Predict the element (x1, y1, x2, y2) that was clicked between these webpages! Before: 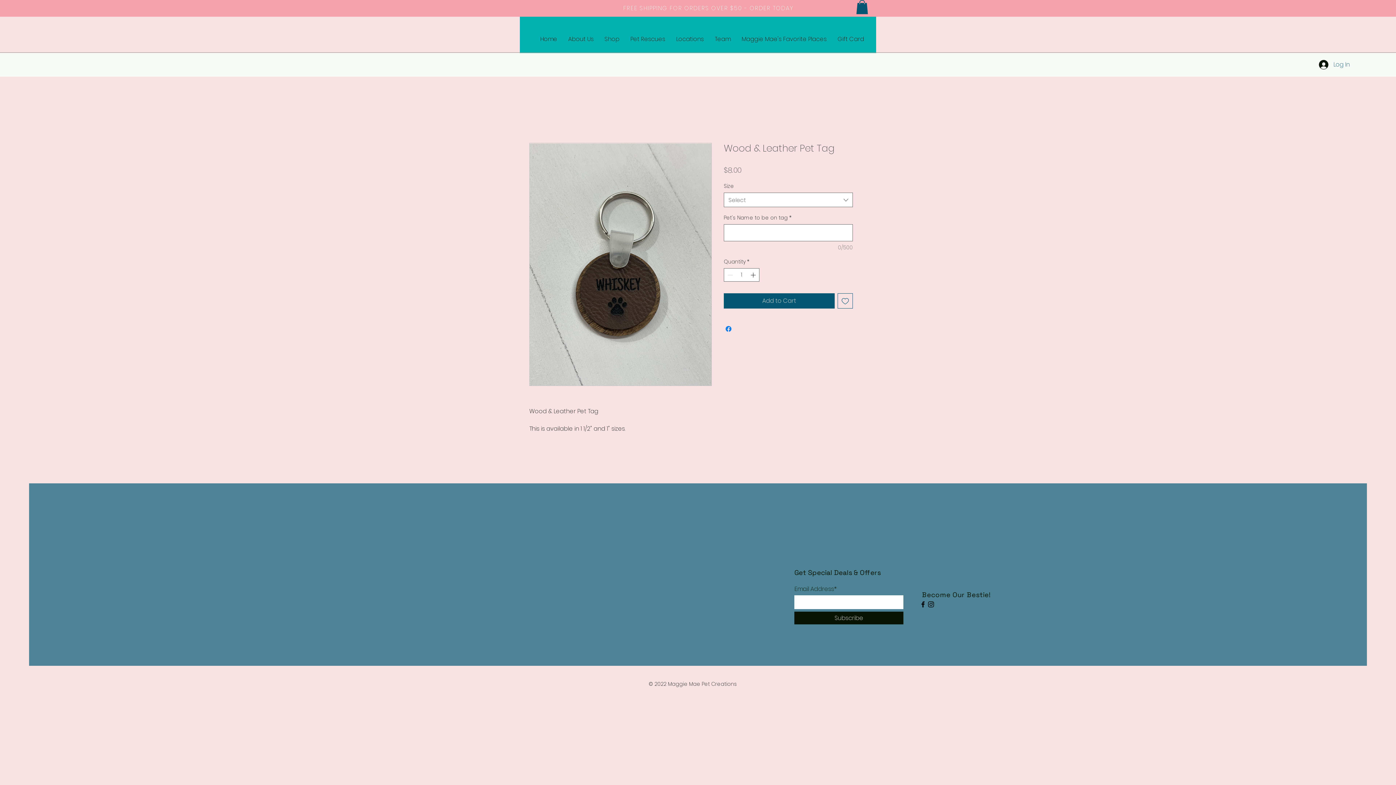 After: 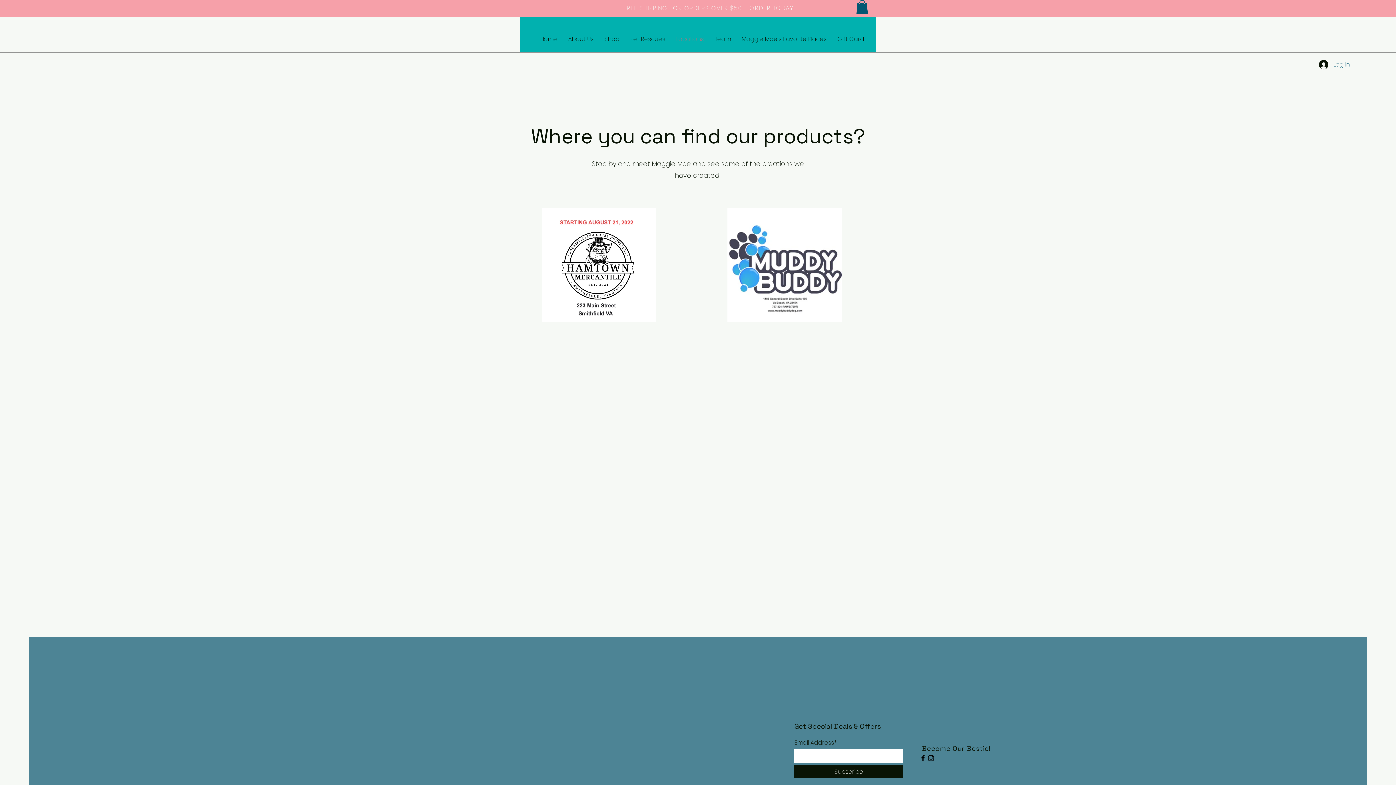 Action: label: Locations bbox: (670, 25, 709, 53)